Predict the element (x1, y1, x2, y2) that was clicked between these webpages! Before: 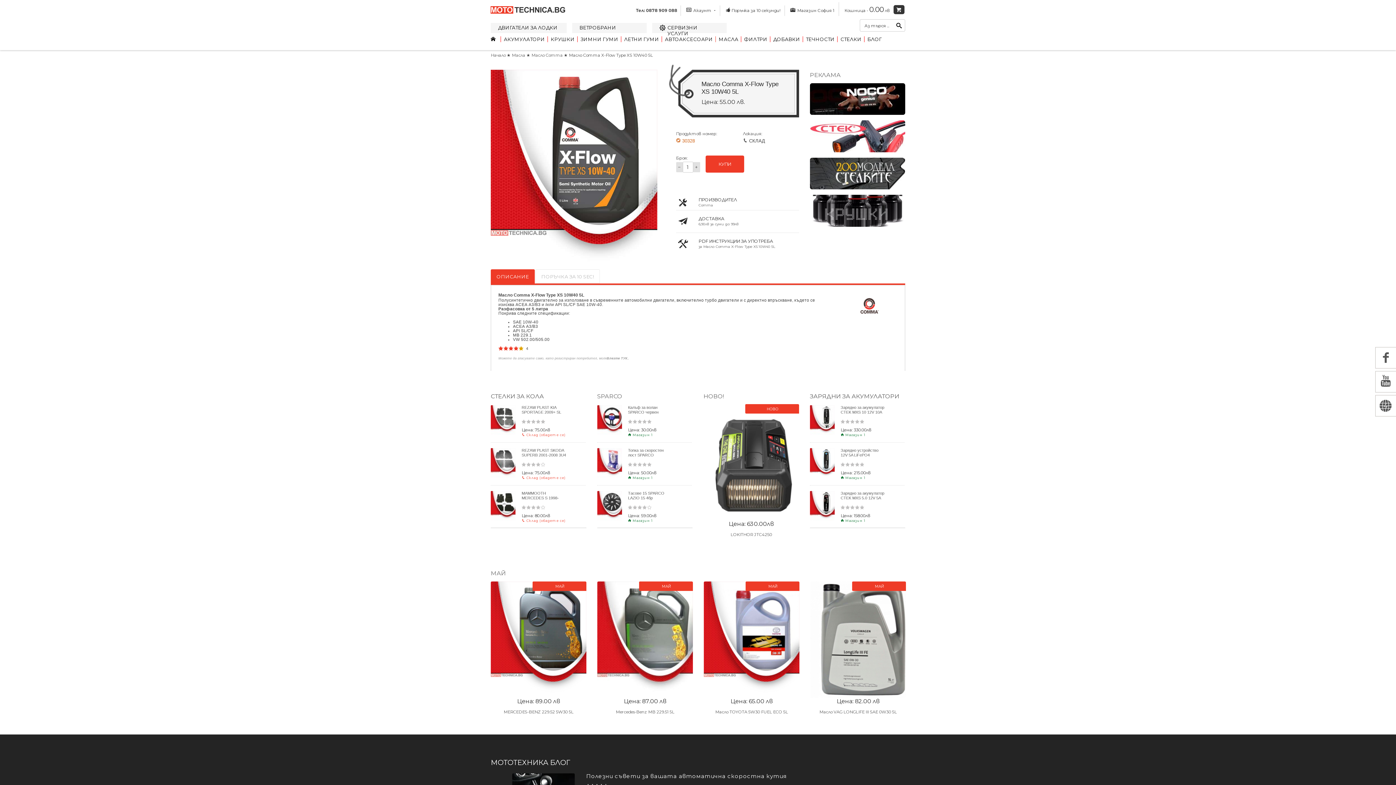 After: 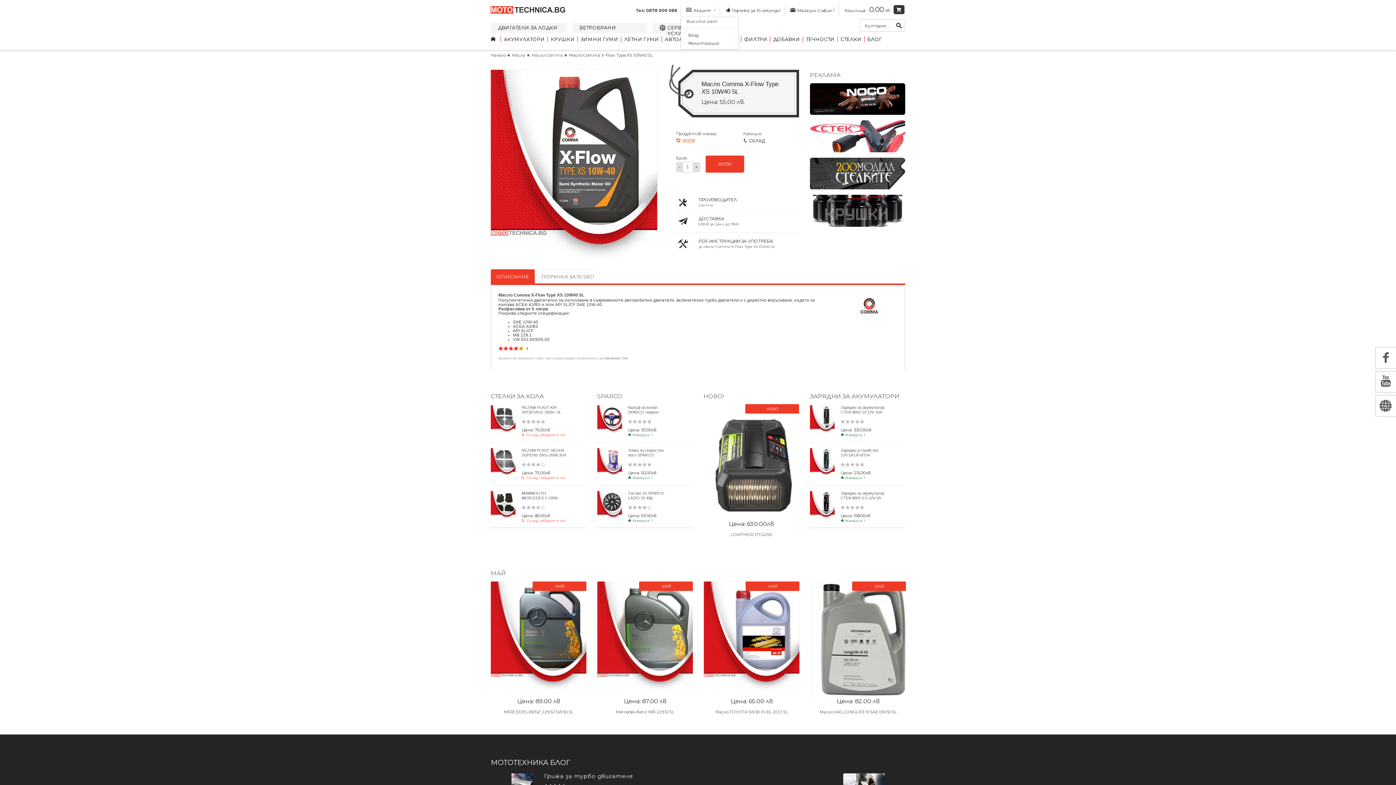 Action: bbox: (680, 5, 720, 16) label:  Акаунт 